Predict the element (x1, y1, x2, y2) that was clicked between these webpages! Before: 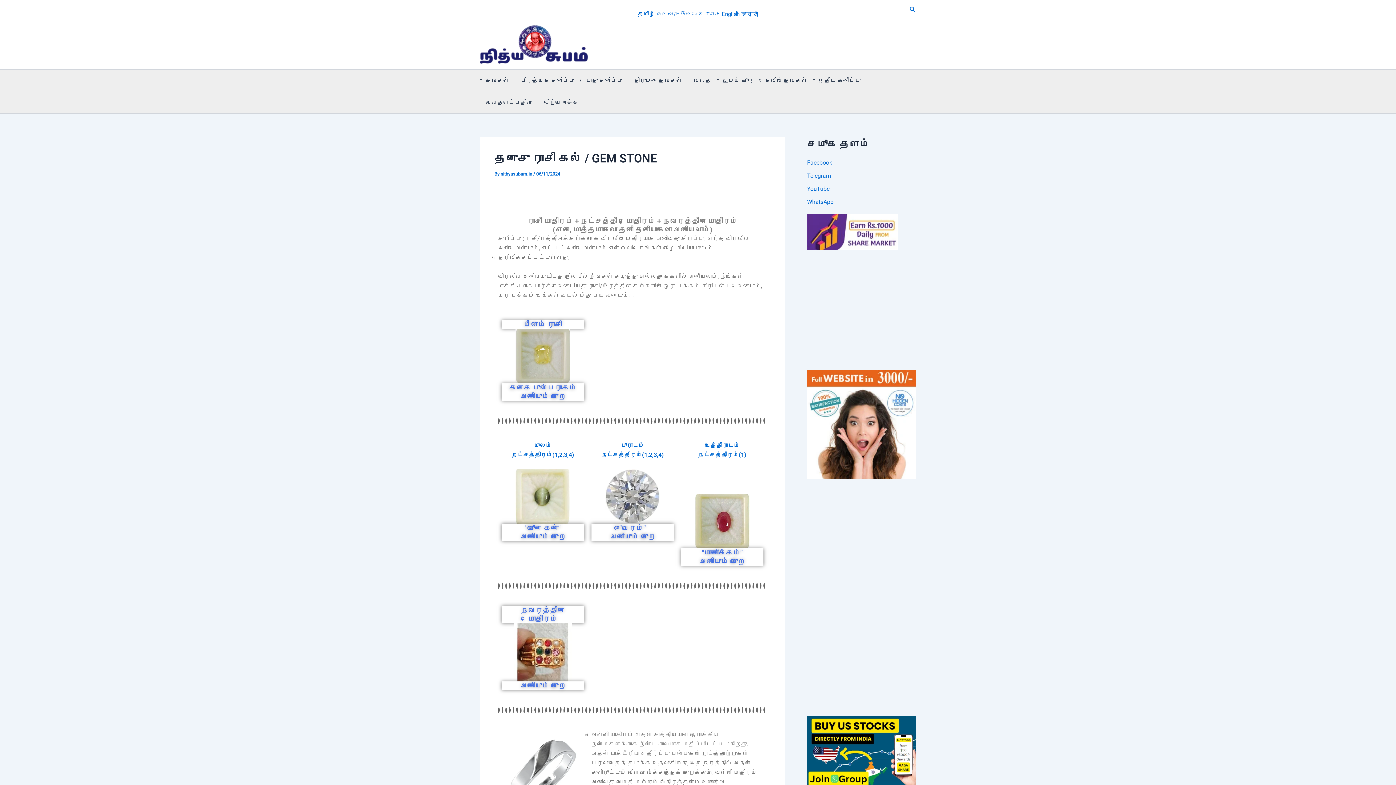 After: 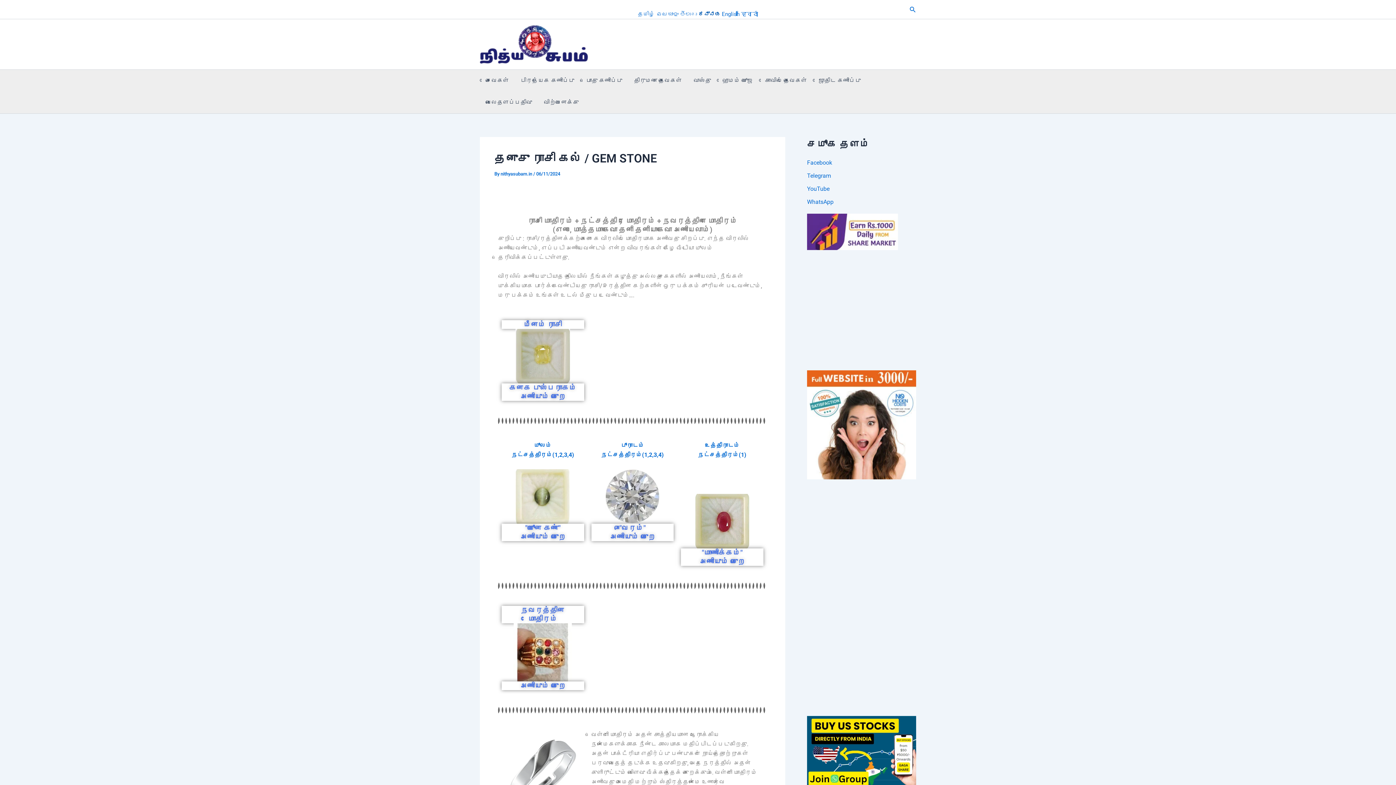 Action: label: ಕನ್ನಡ bbox: (698, 11, 720, 17)